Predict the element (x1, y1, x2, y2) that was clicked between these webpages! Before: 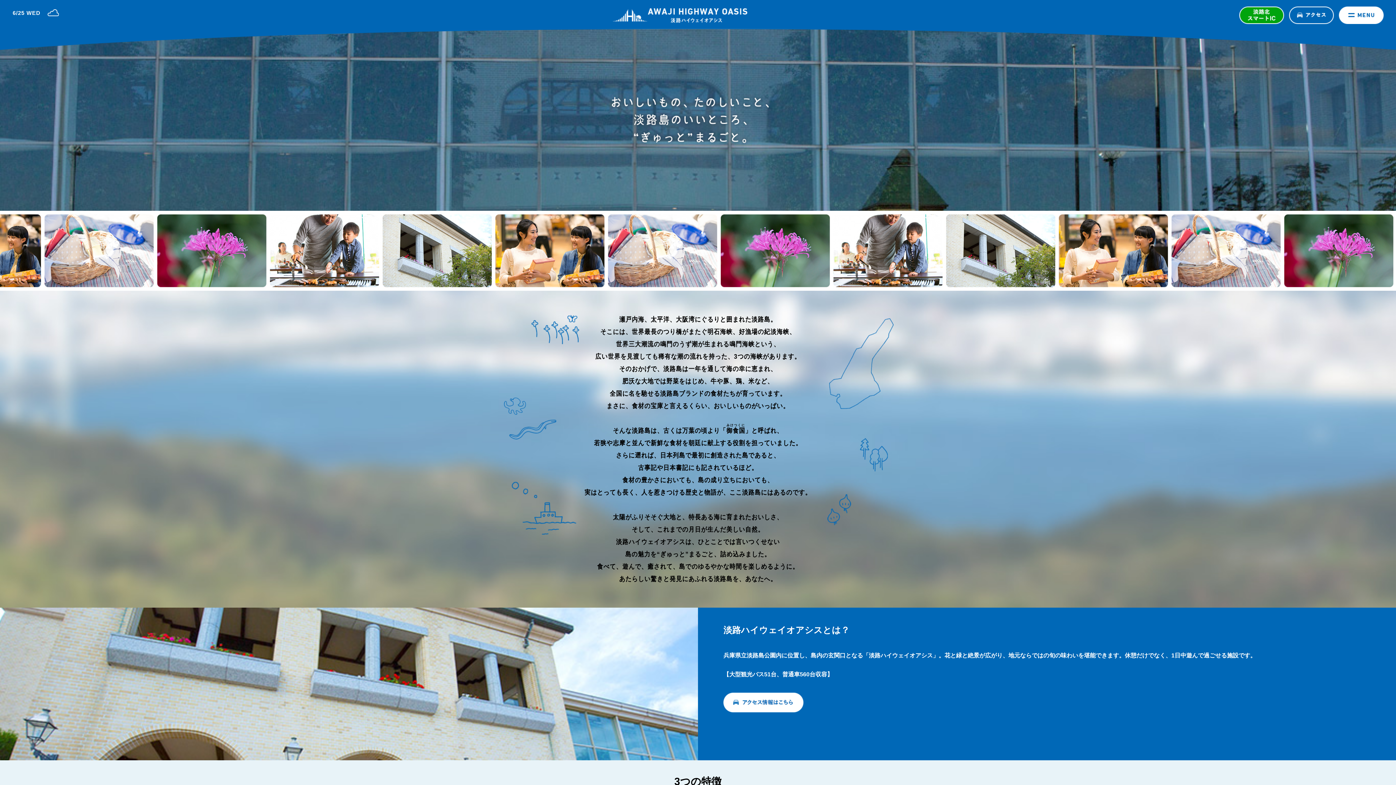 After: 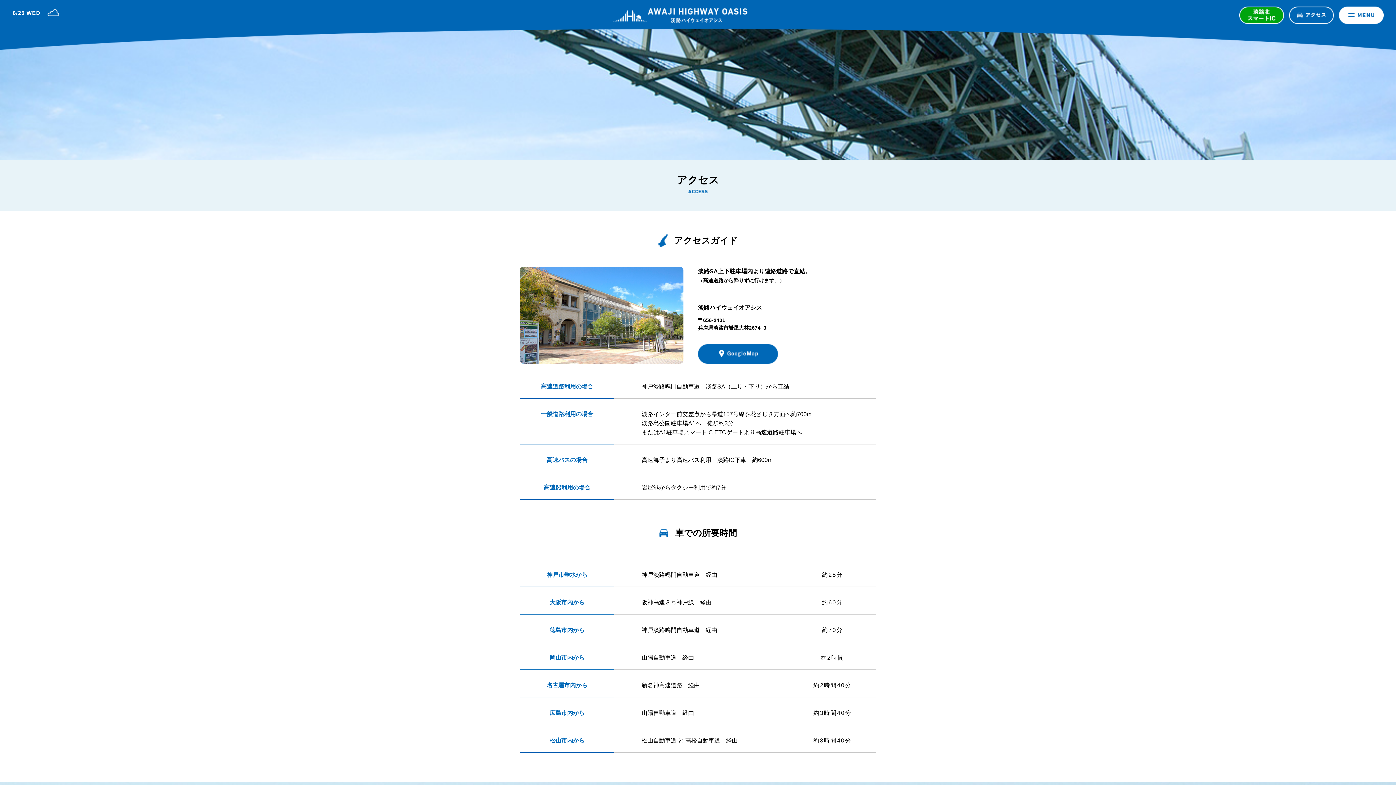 Action: bbox: (723, 693, 803, 712)